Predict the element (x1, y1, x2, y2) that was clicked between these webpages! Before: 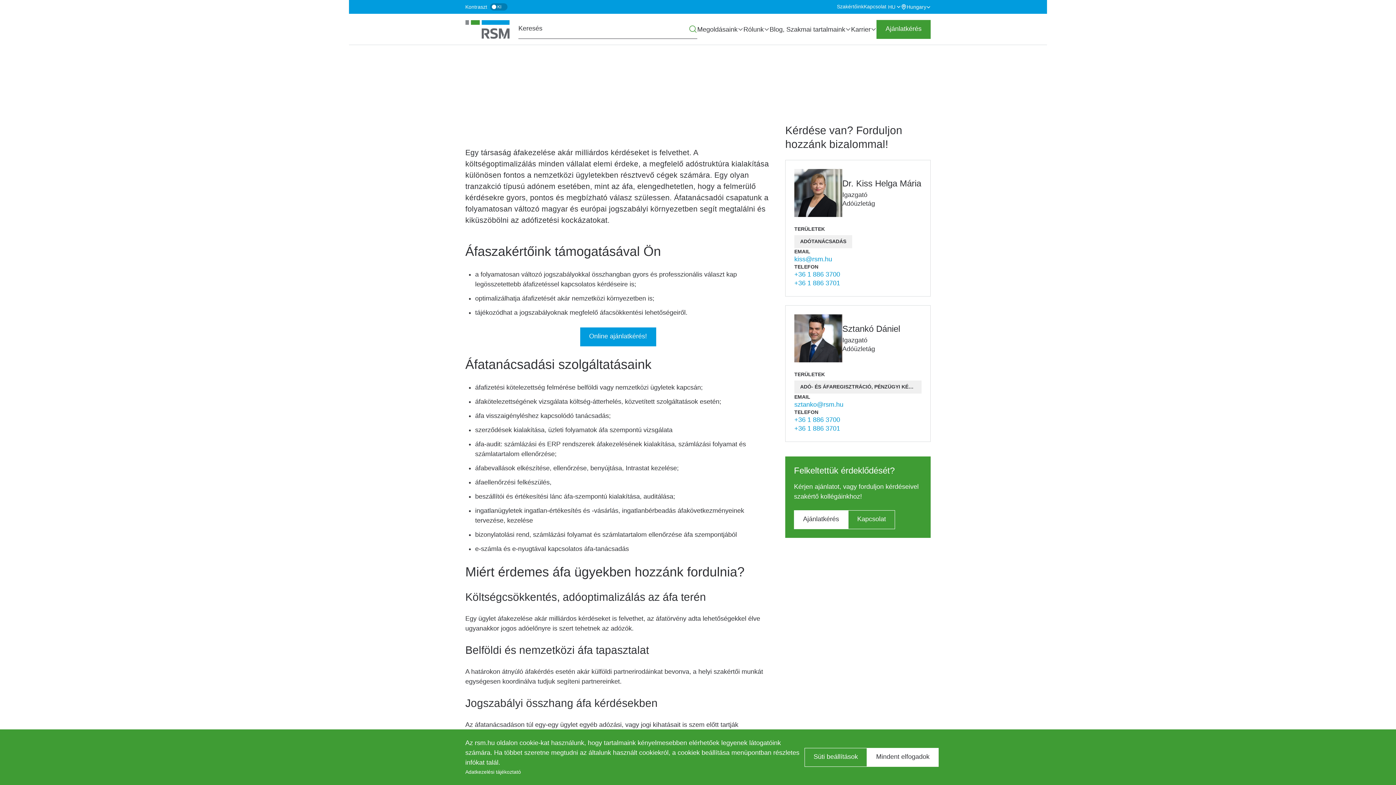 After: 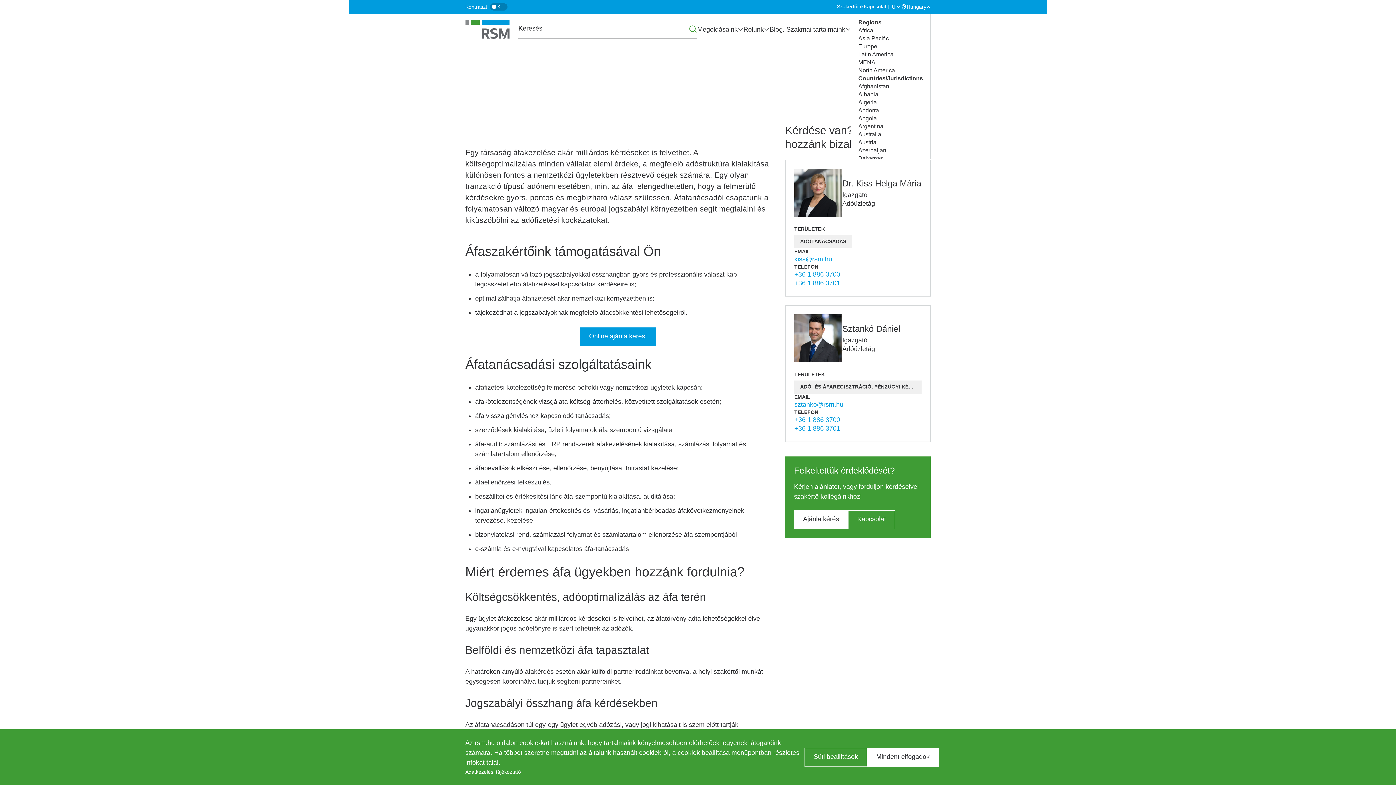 Action: bbox: (901, 2, 930, 11) label: Hungary